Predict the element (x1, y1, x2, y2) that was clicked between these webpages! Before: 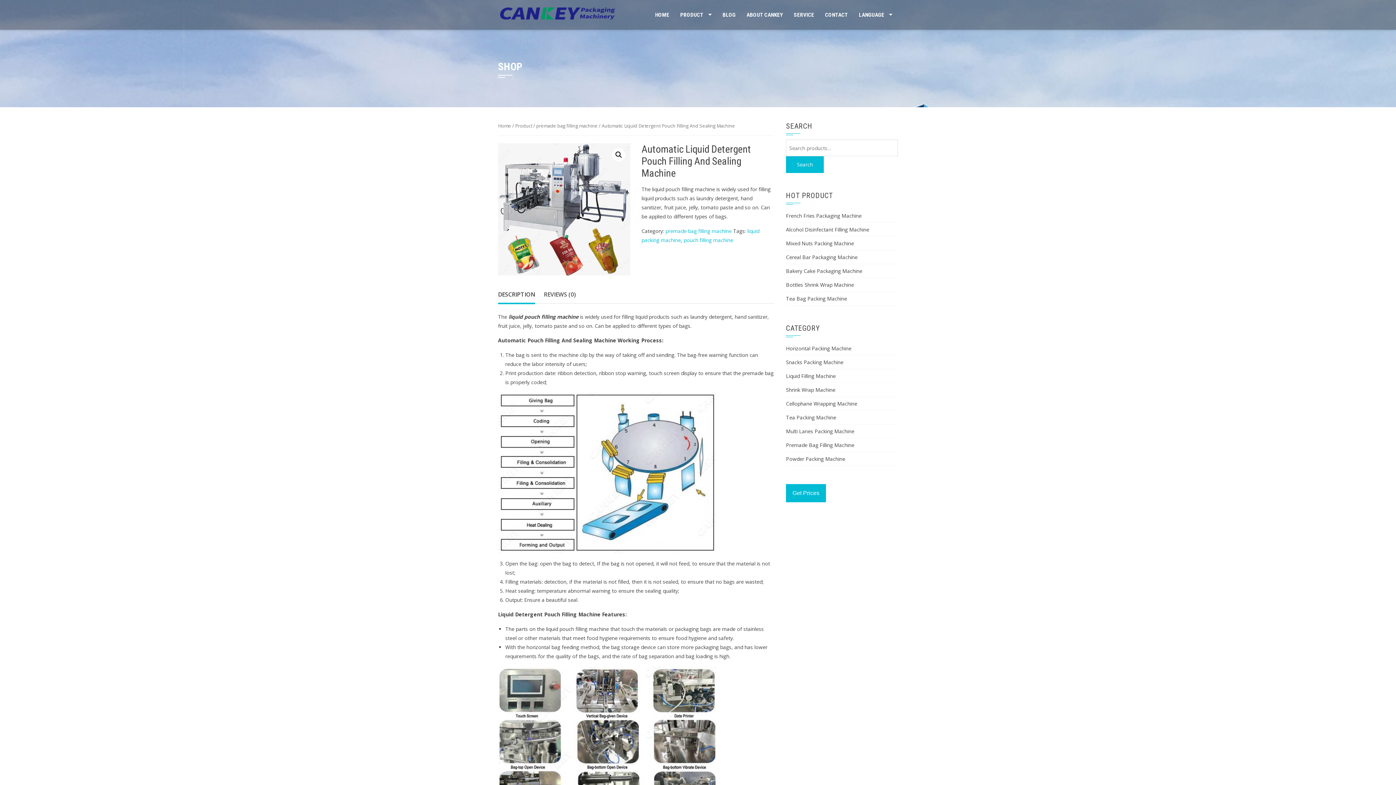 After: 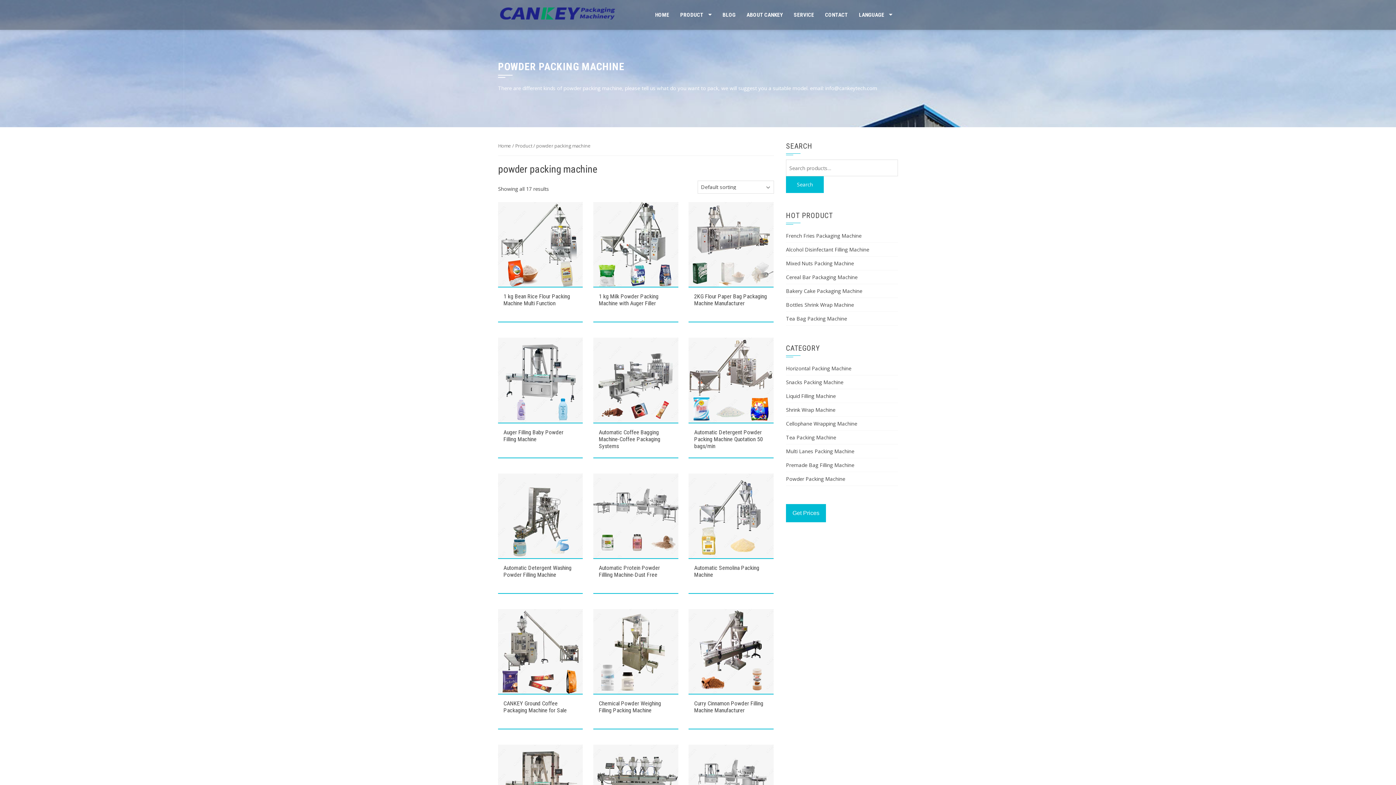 Action: label: Powder Packing Machine bbox: (786, 455, 845, 462)